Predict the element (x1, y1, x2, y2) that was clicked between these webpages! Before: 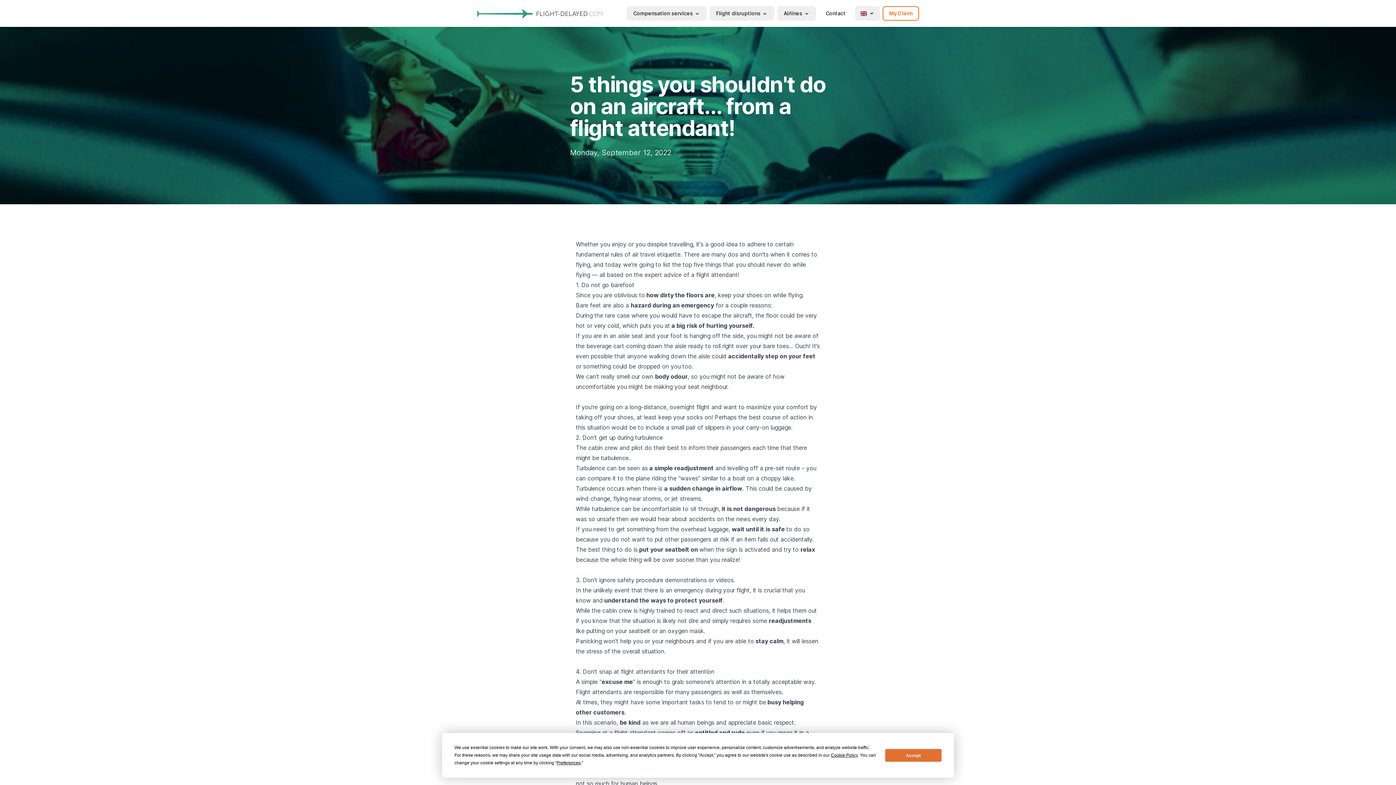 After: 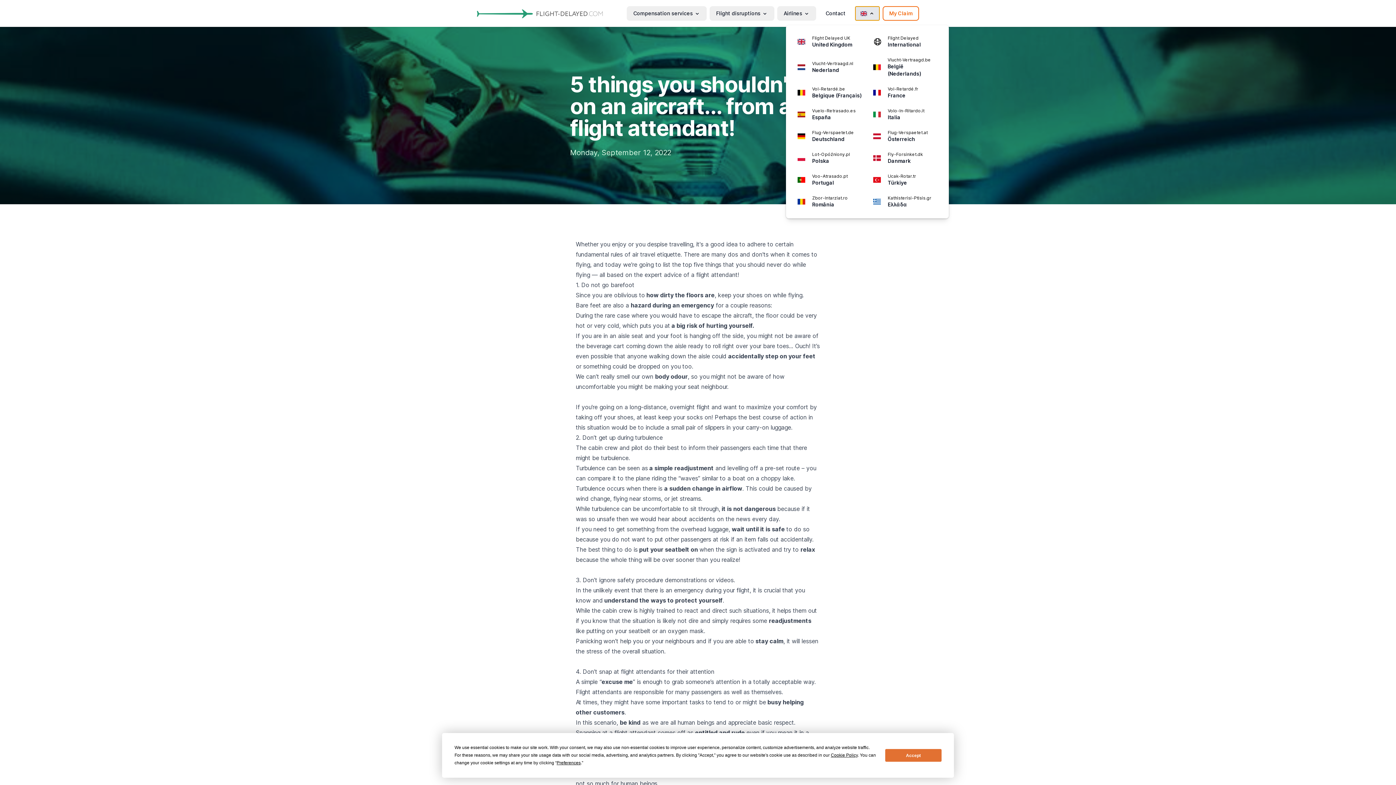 Action: bbox: (855, 6, 880, 20)